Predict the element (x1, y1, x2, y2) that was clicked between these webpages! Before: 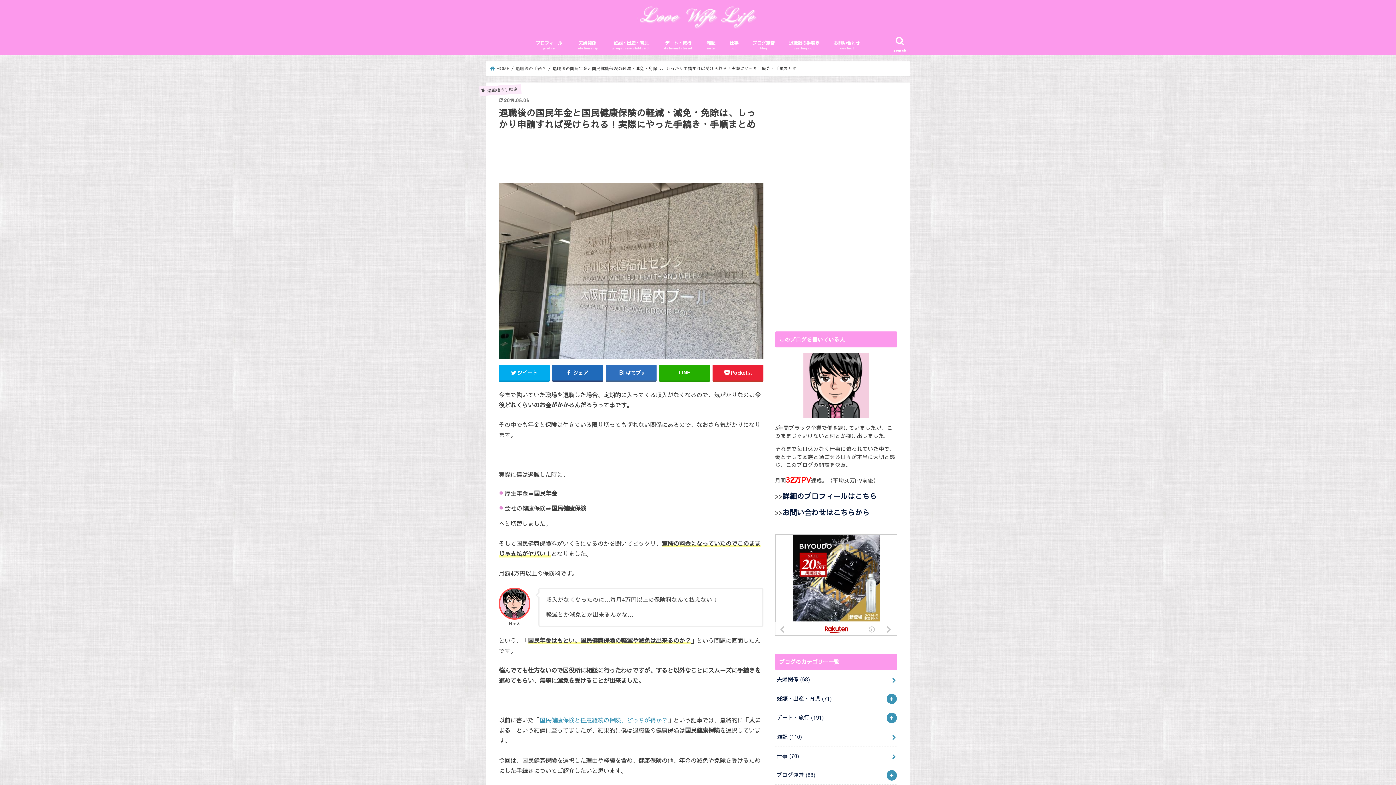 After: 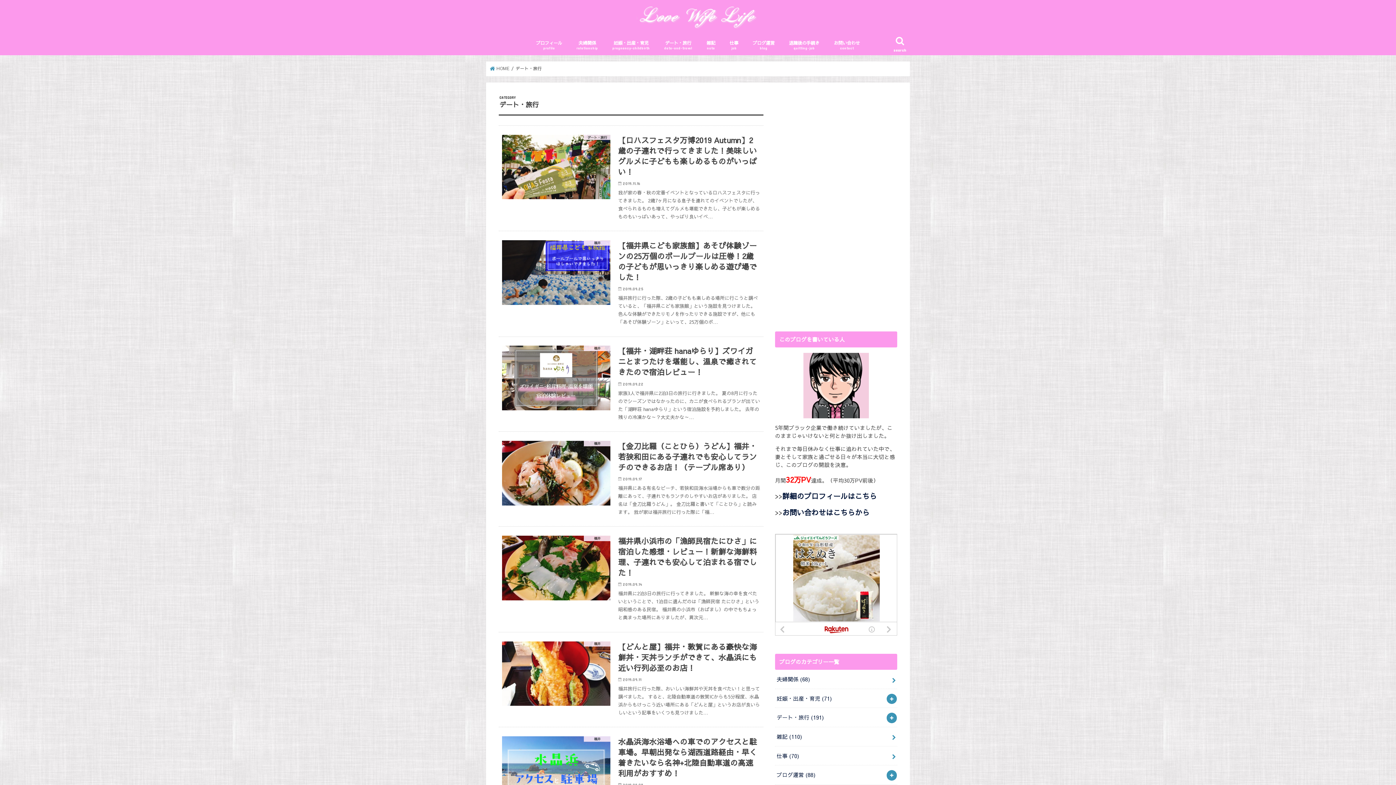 Action: label: デート・旅行
date-and-travel bbox: (657, 34, 699, 55)